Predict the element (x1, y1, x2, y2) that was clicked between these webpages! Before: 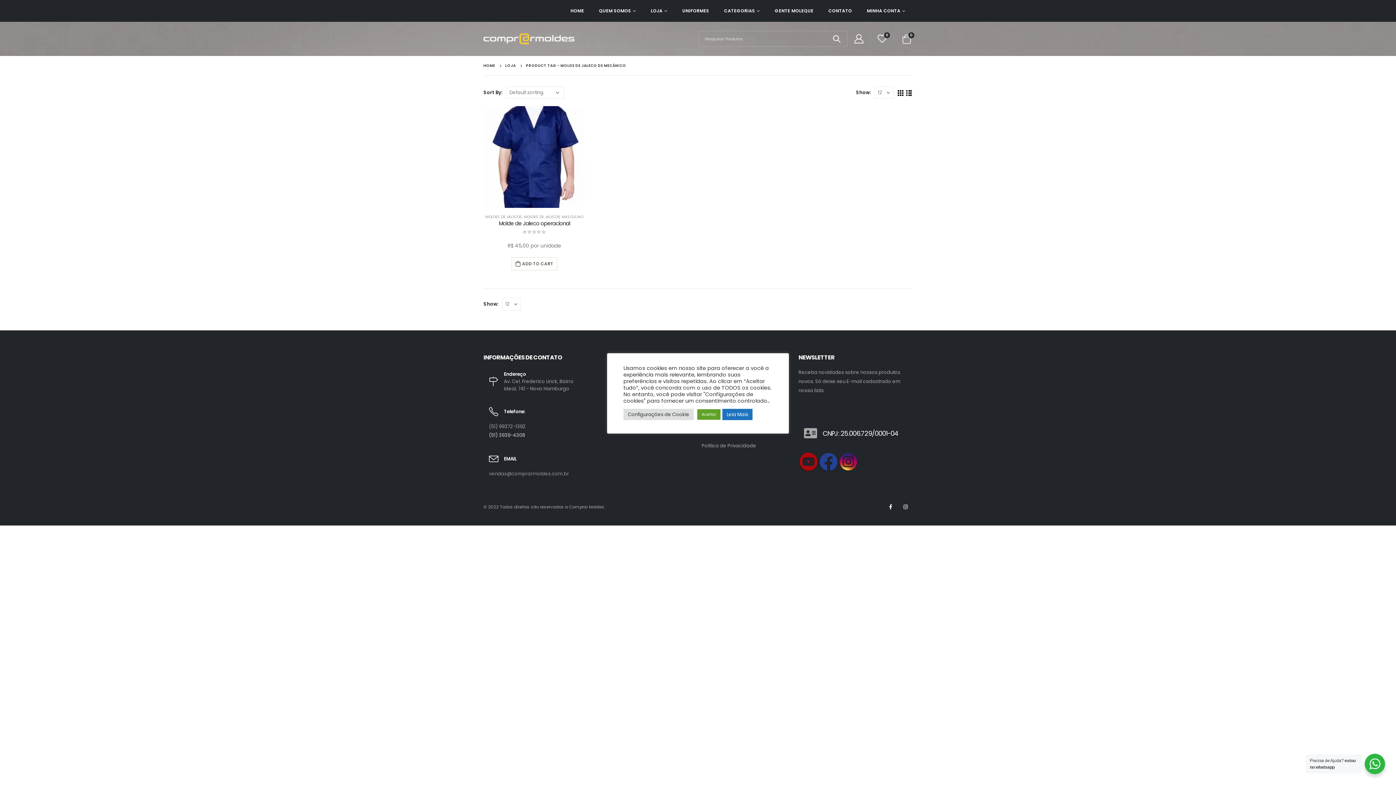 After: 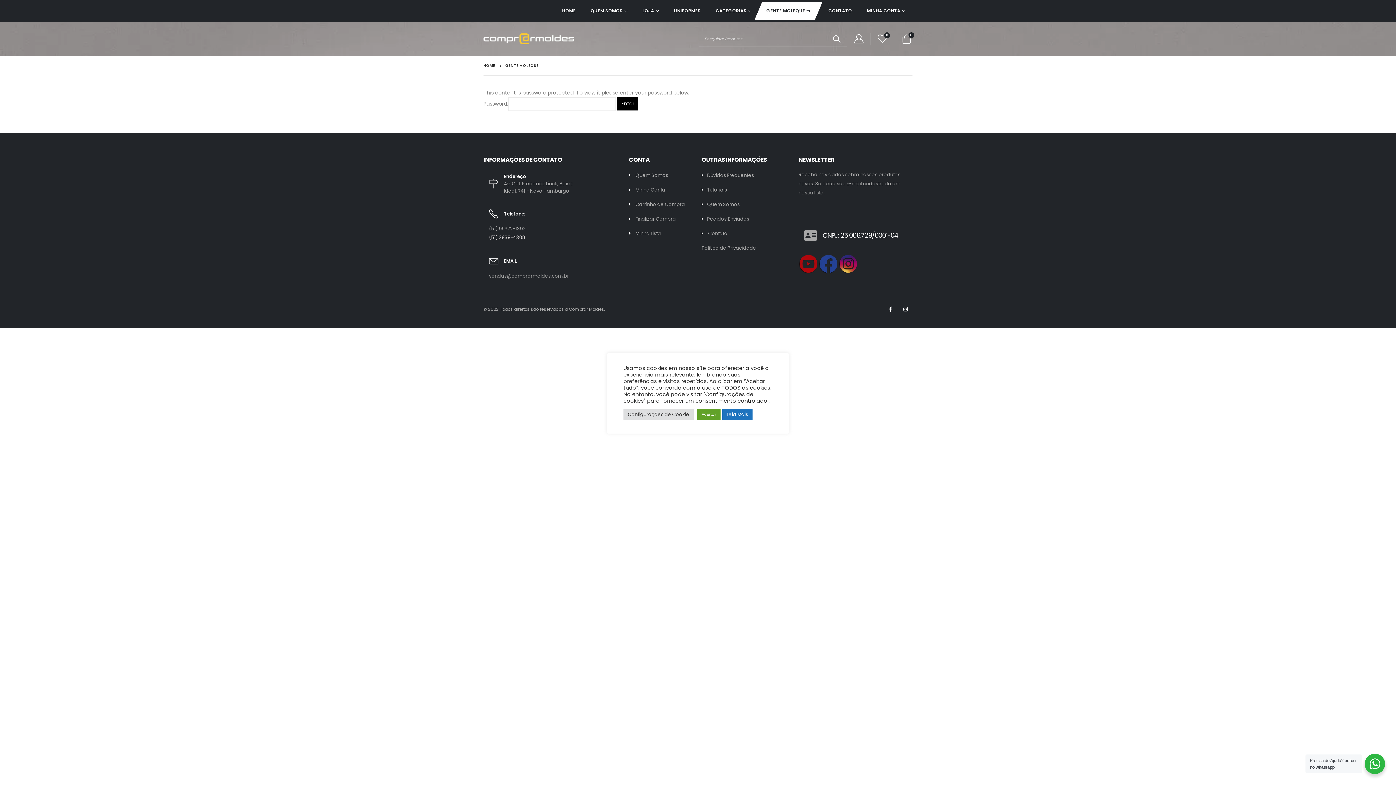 Action: label: GENTE MOLEQUE bbox: (767, 1, 820, 20)